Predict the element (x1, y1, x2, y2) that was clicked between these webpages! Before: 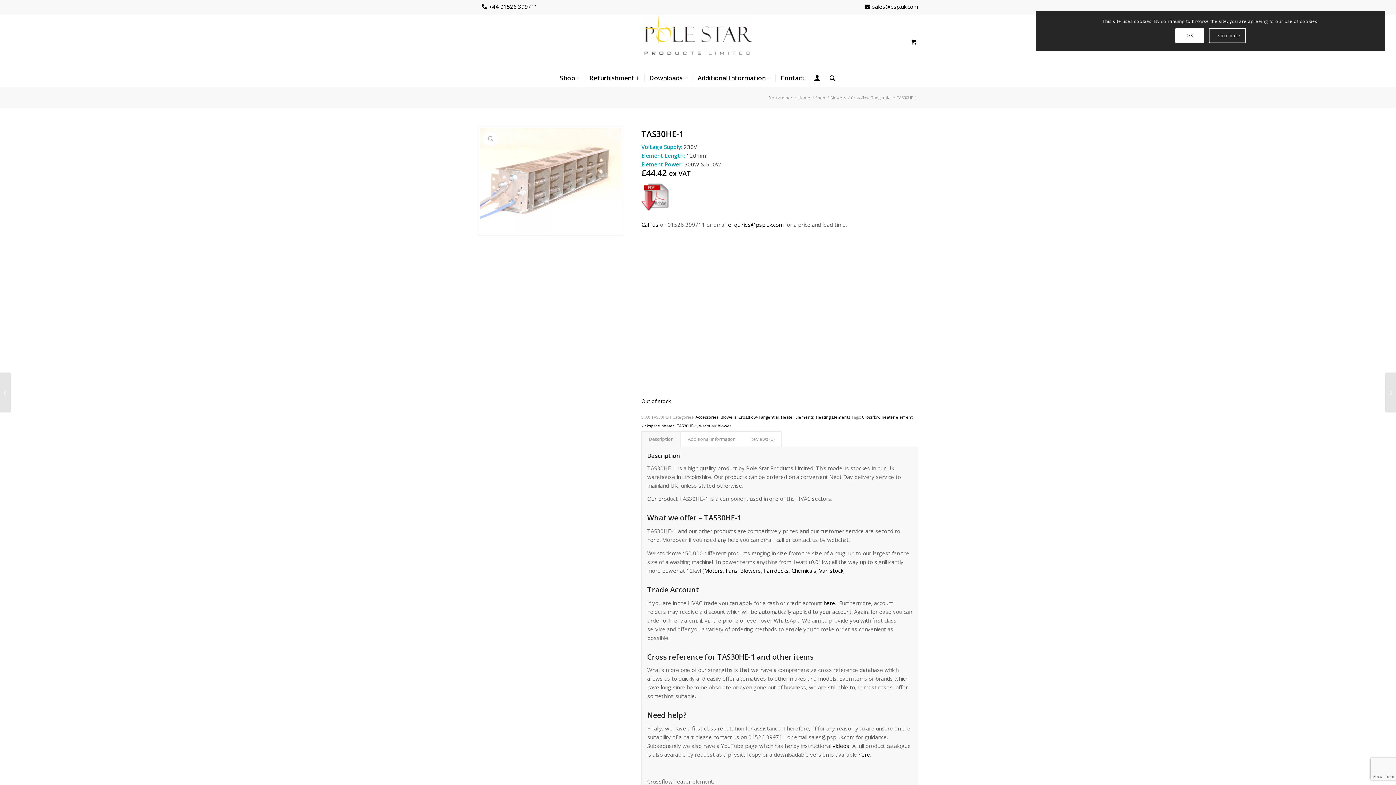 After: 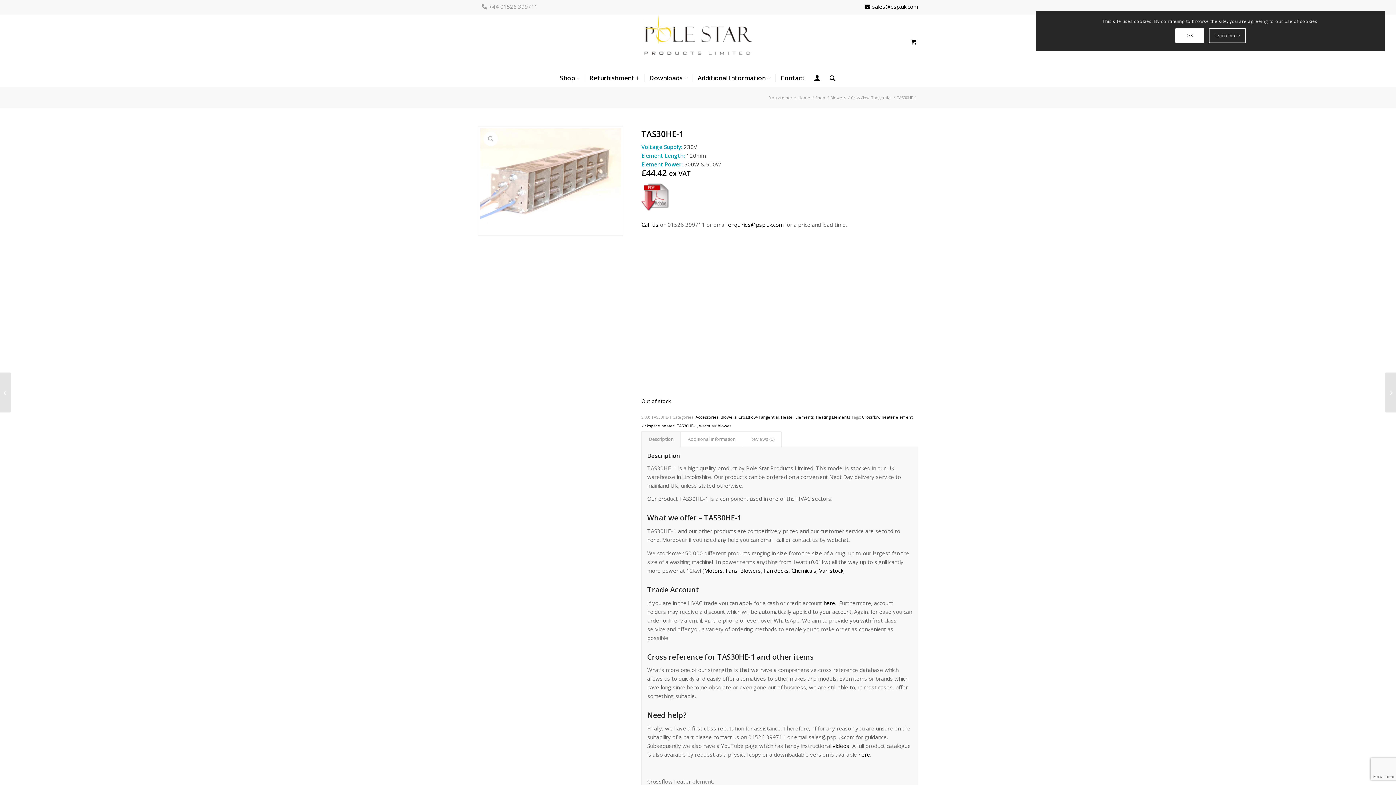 Action: label: +44 01526 399711 bbox: (478, 4, 537, 9)